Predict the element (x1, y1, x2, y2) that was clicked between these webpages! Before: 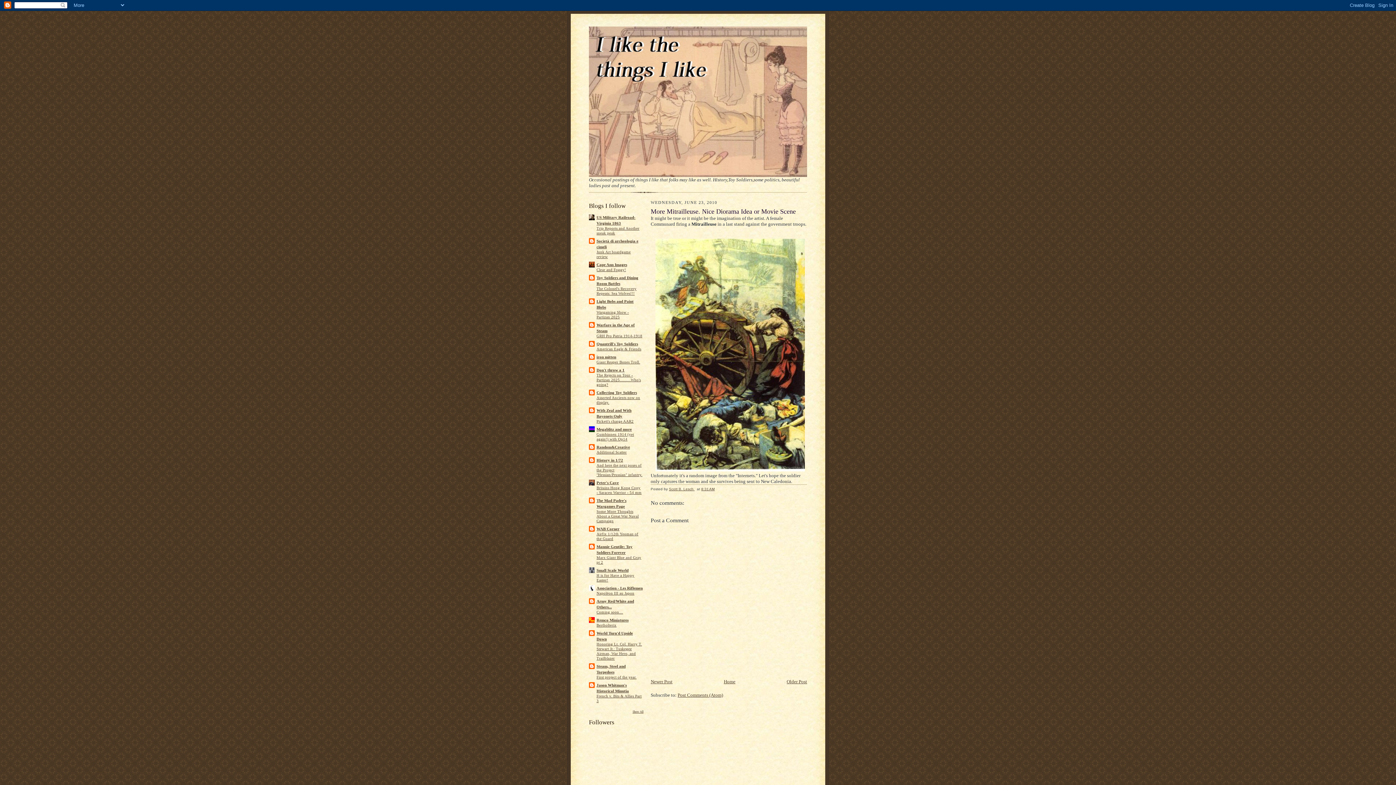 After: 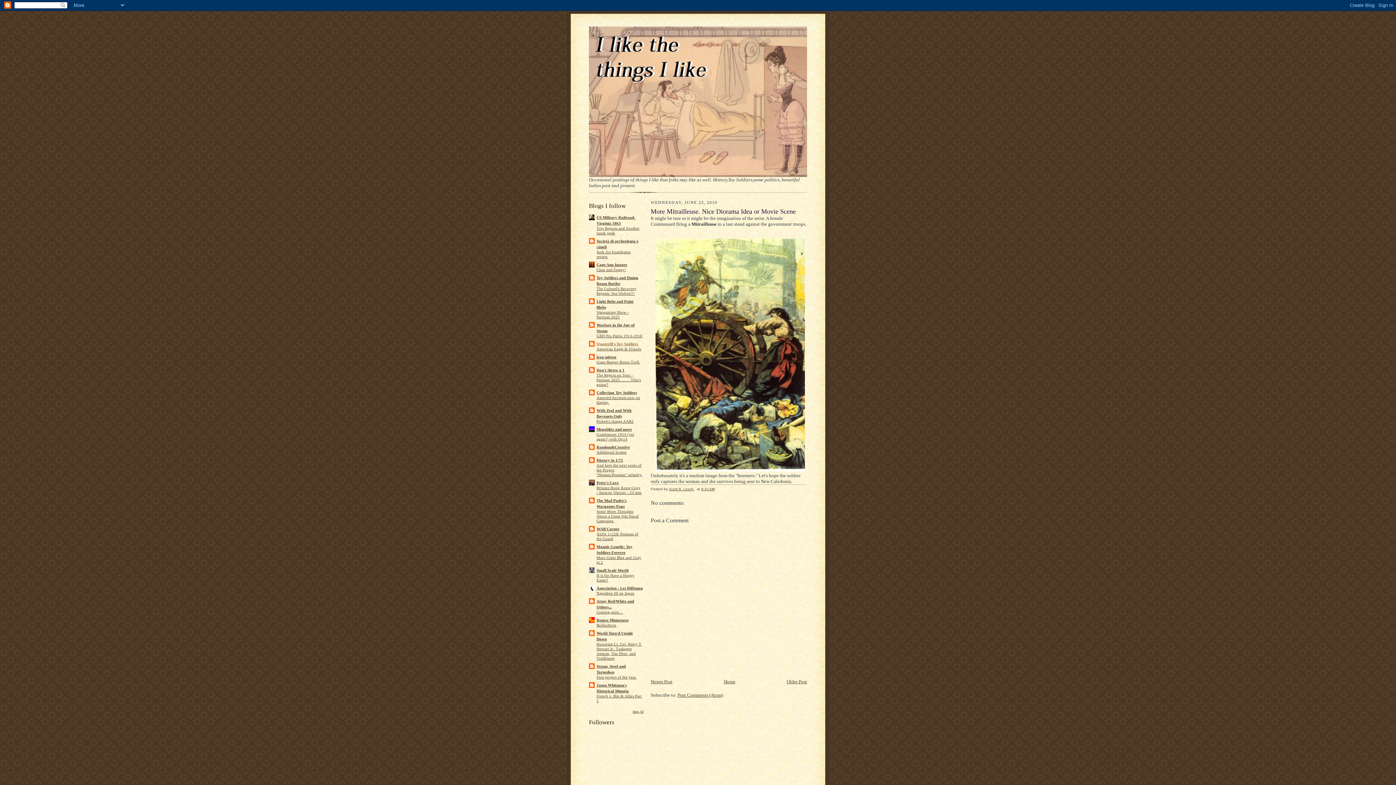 Action: label: Quantrill's Toy Soldiers bbox: (596, 341, 638, 346)